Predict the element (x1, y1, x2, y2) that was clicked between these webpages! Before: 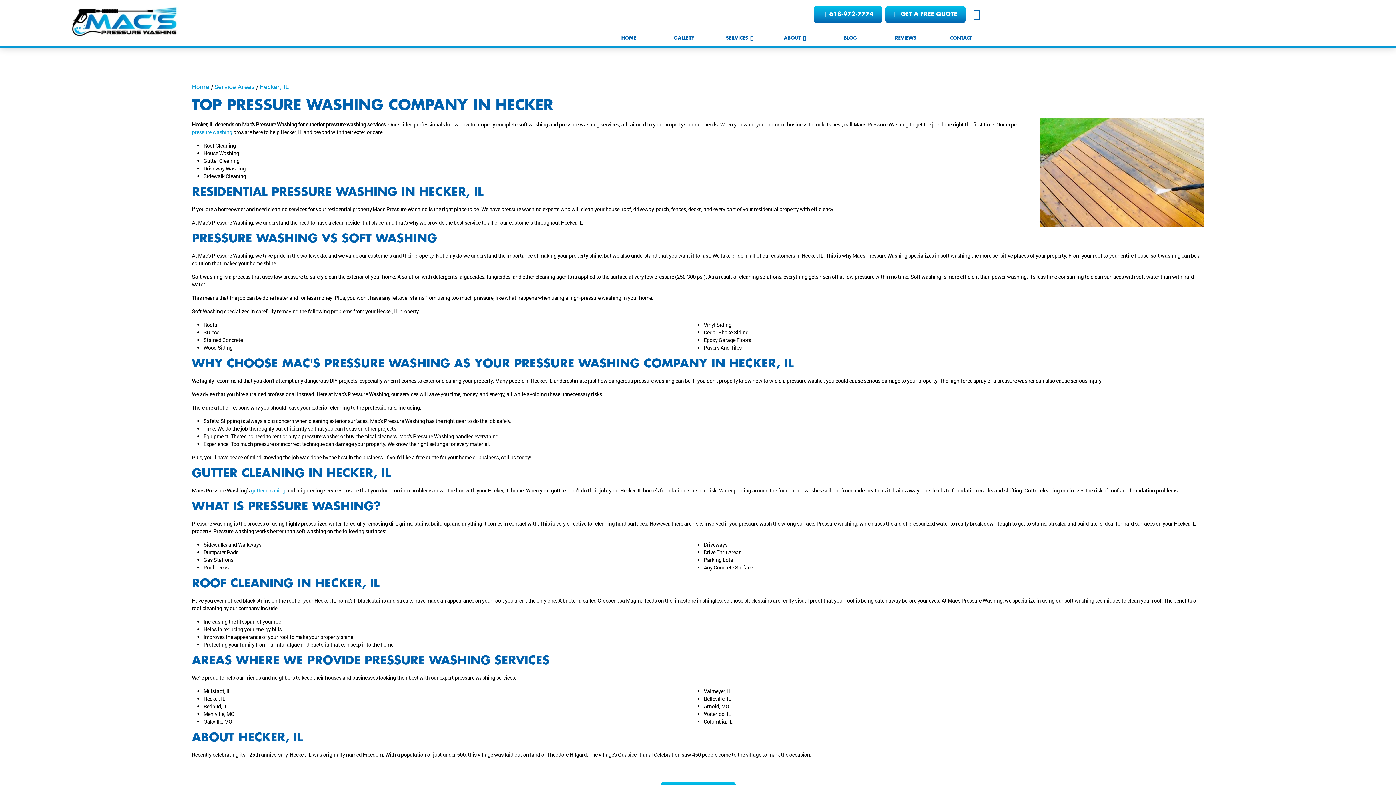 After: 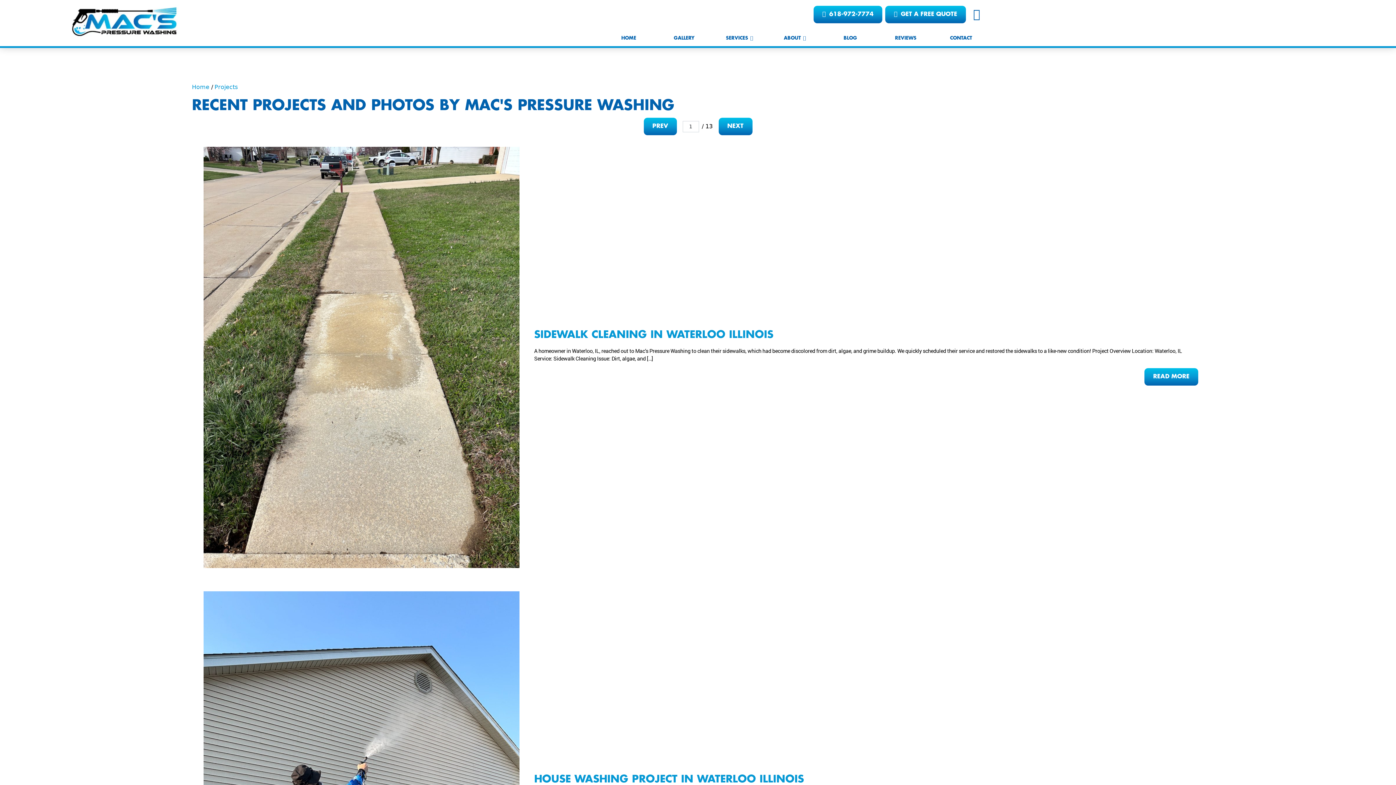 Action: bbox: (660, 30, 707, 46) label: GALLERY